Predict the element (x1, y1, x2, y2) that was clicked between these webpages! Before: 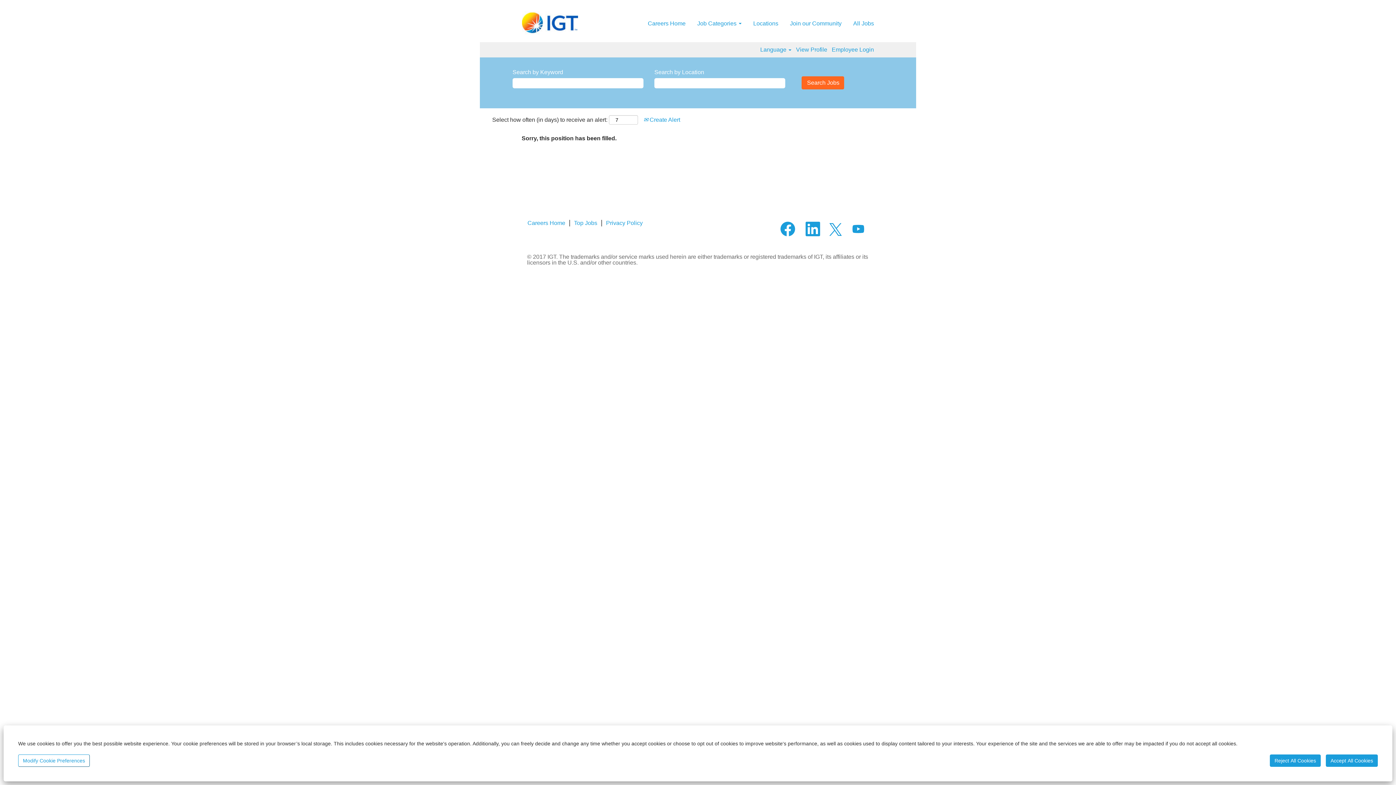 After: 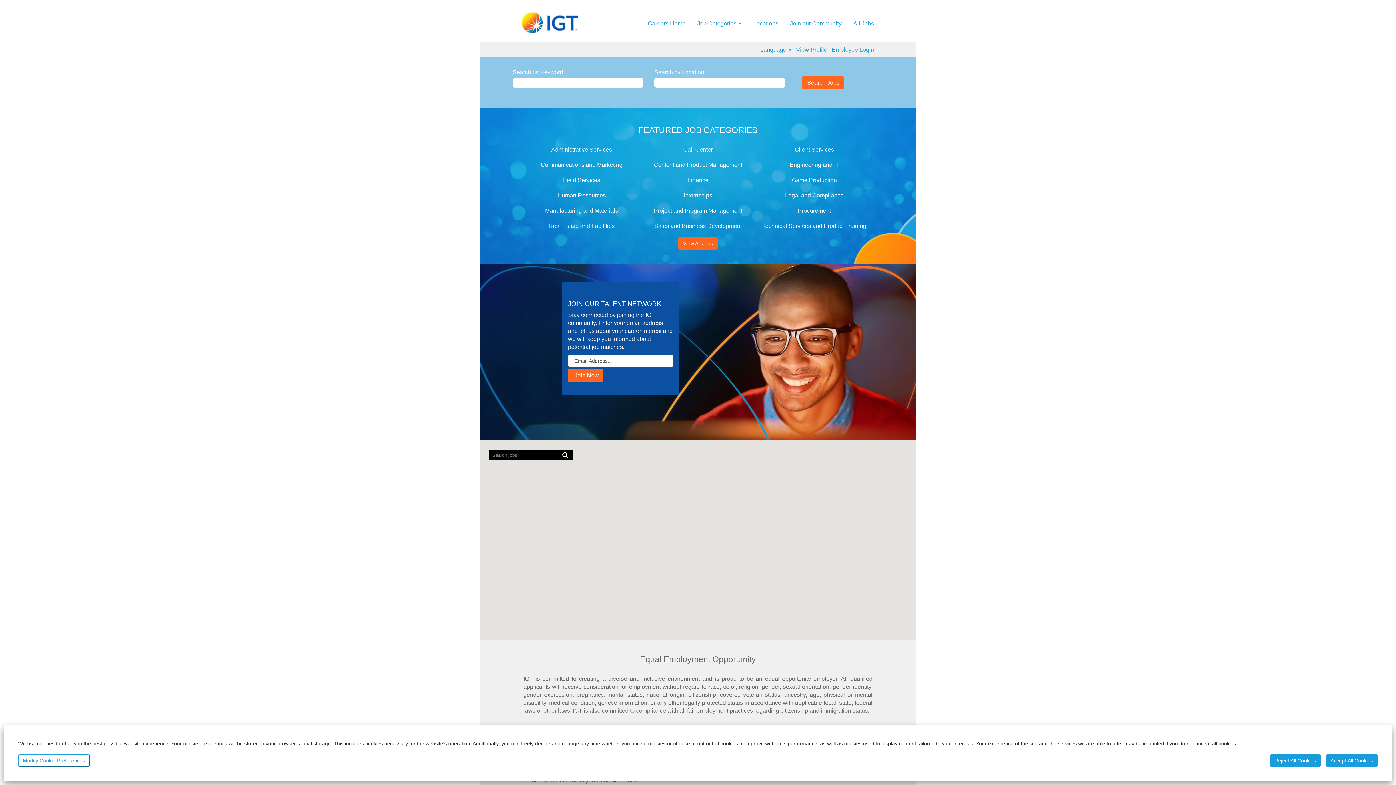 Action: bbox: (647, 19, 686, 27) label: Careers Home